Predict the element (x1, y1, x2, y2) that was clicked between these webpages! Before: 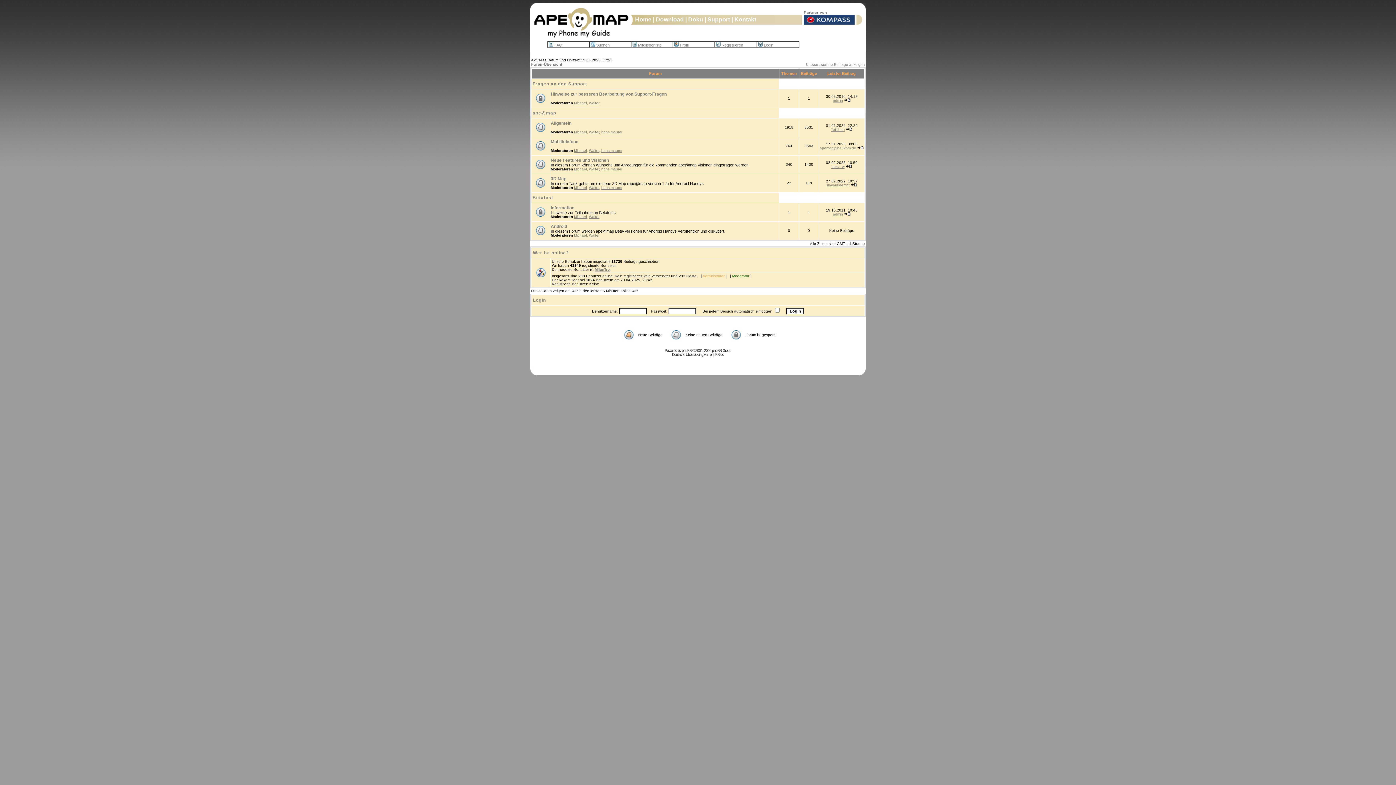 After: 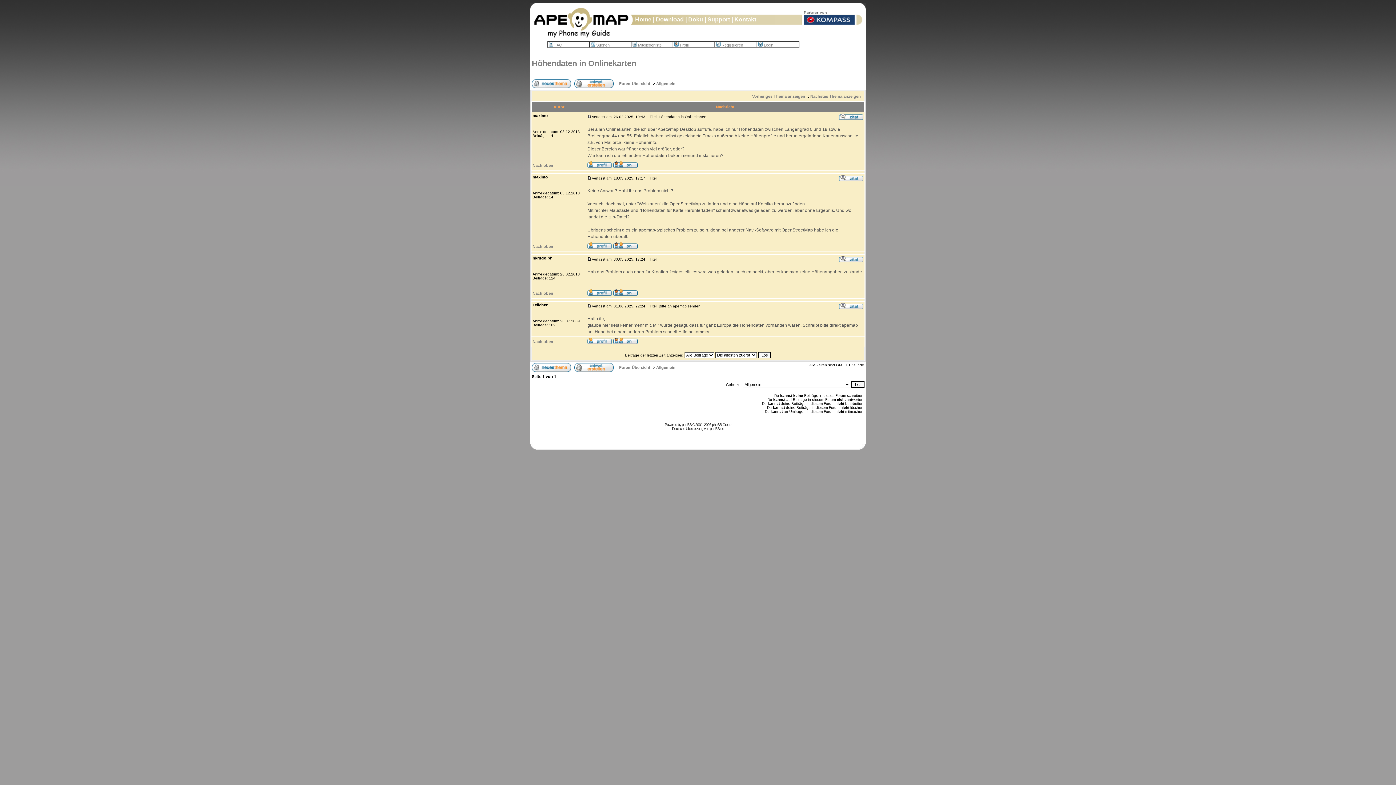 Action: bbox: (846, 127, 852, 131)